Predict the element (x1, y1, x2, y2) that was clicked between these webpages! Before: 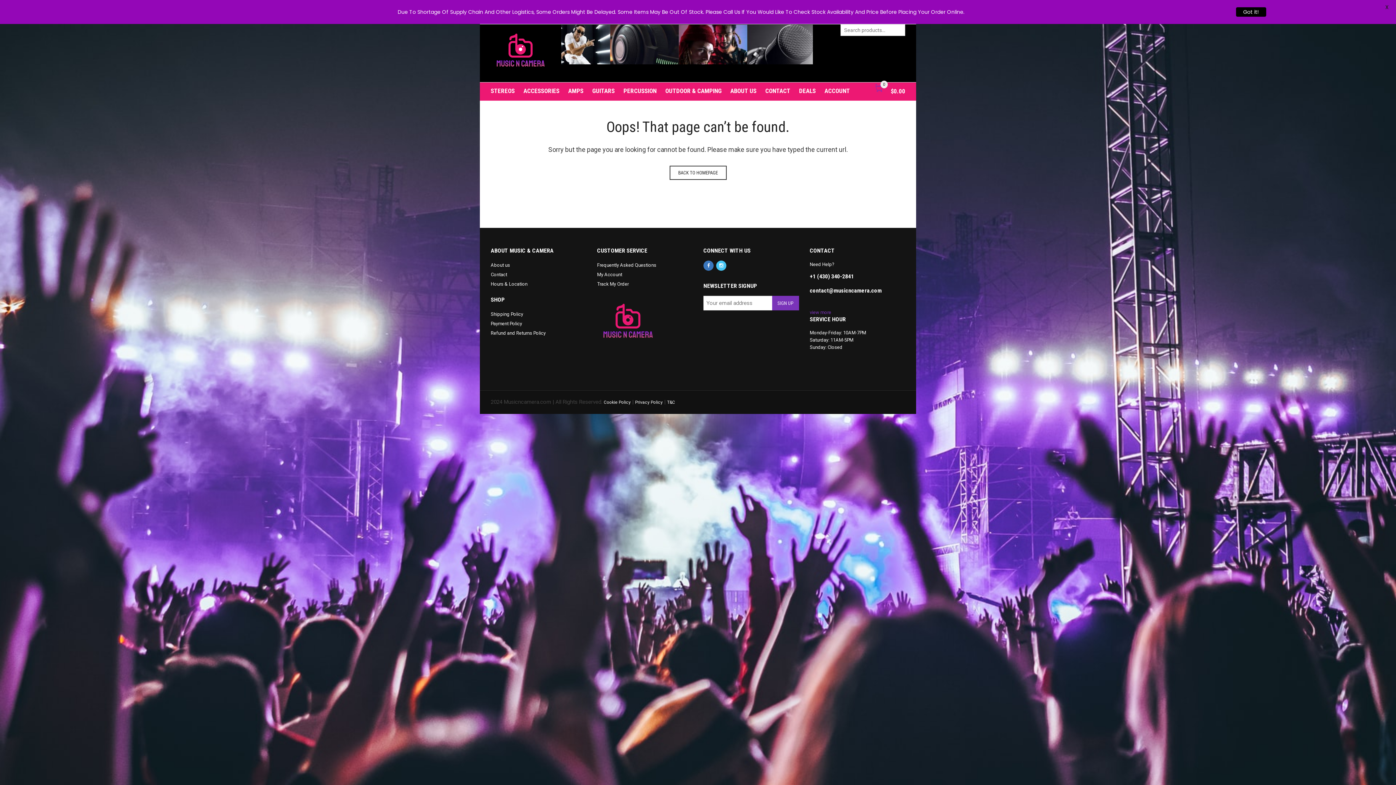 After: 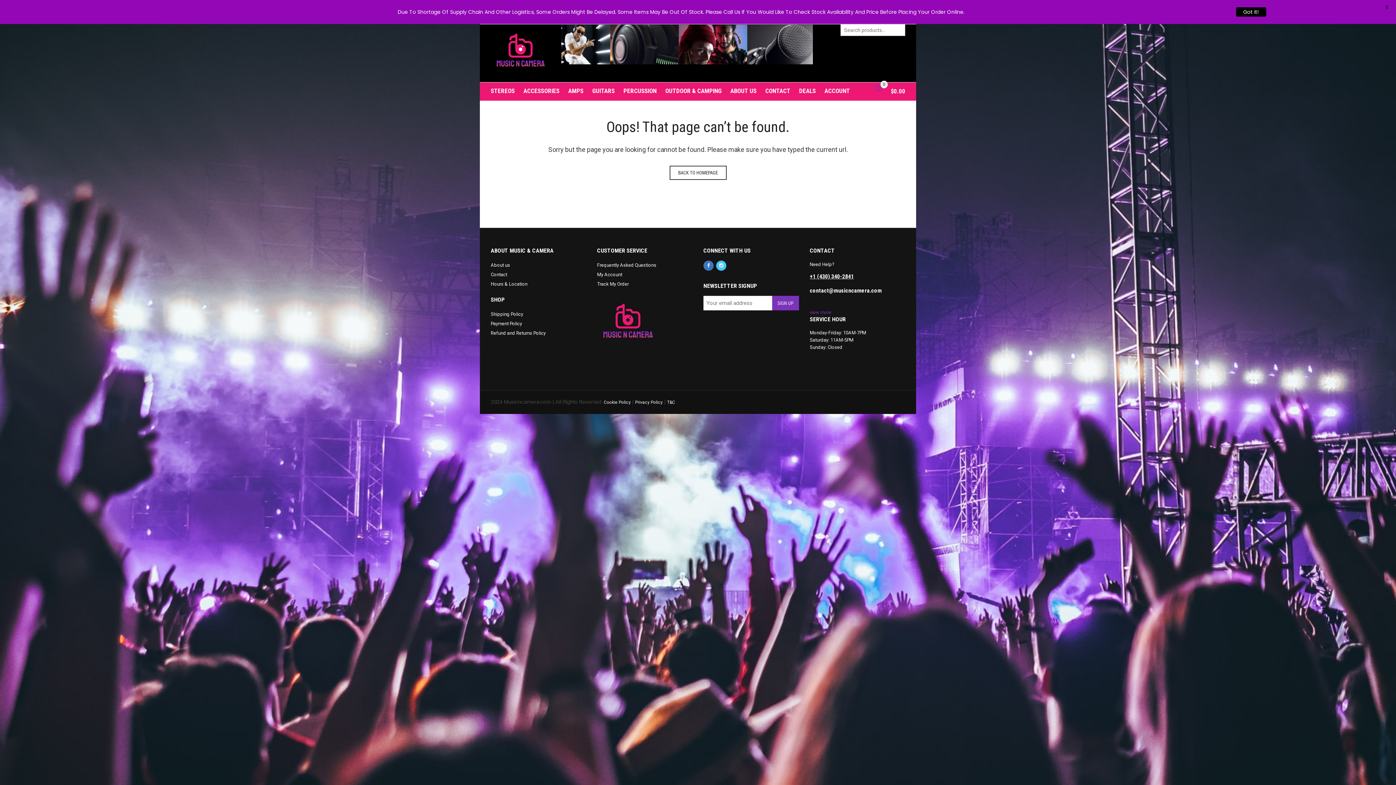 Action: label: +1 (430) 340-2841 bbox: (810, 273, 854, 280)